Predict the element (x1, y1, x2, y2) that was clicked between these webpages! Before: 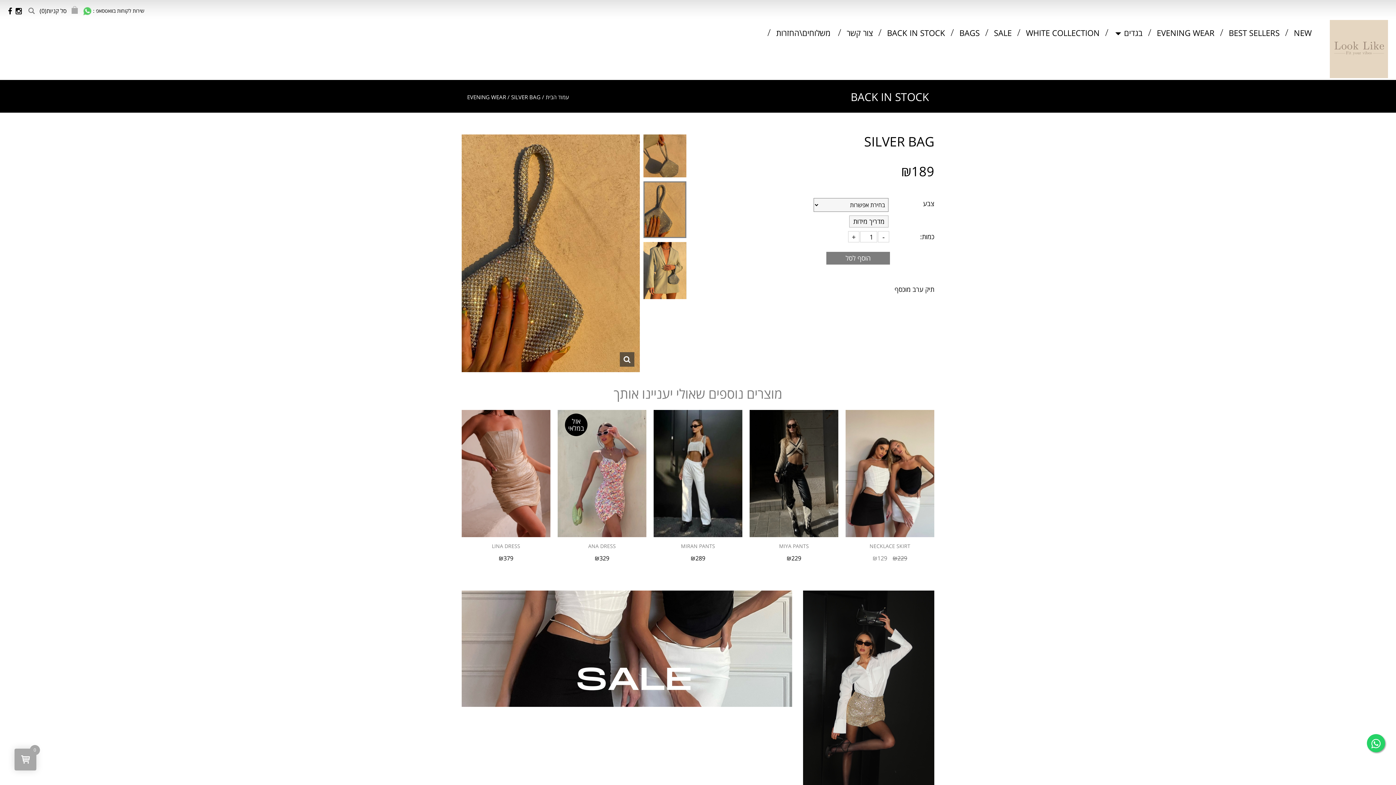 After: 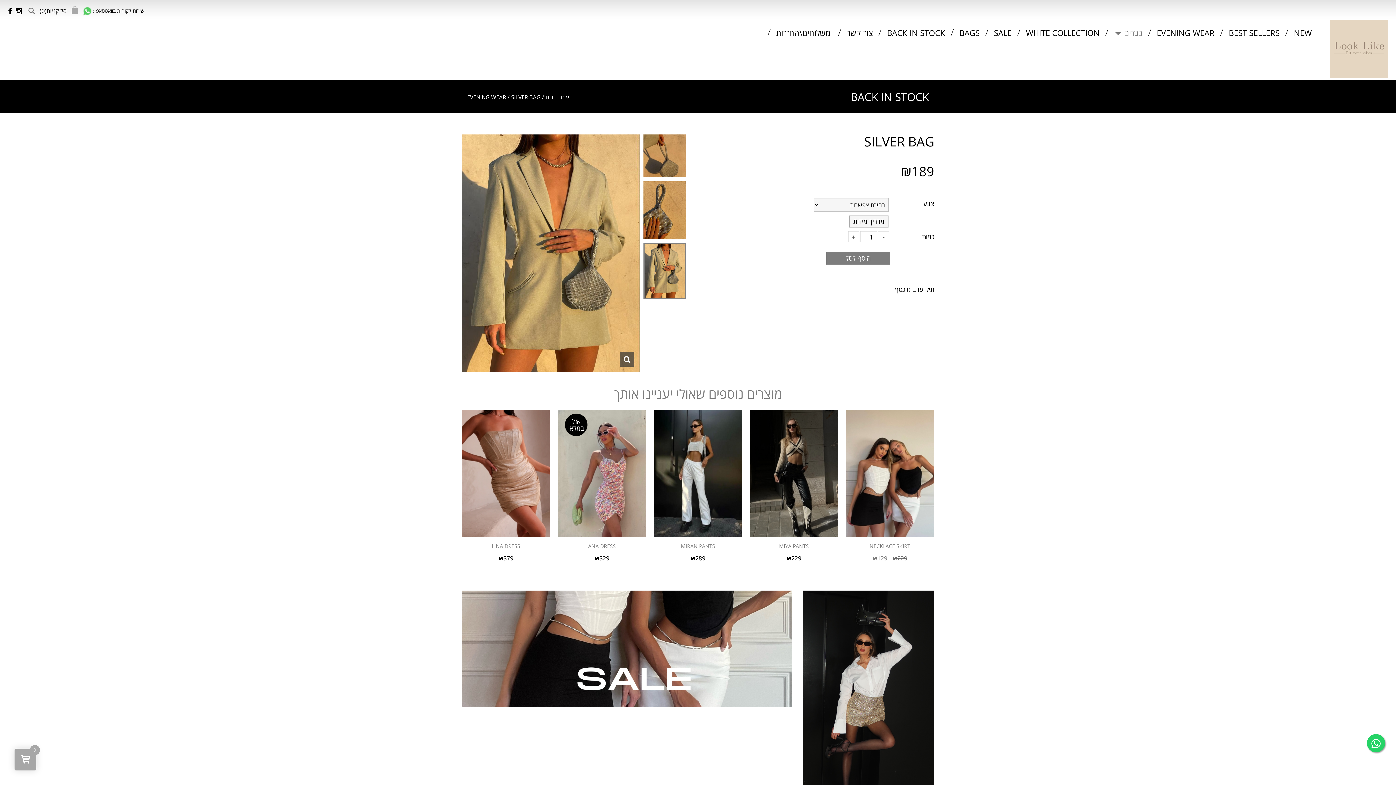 Action: label: בגדים  bbox: (1110, 29, 1148, 36)